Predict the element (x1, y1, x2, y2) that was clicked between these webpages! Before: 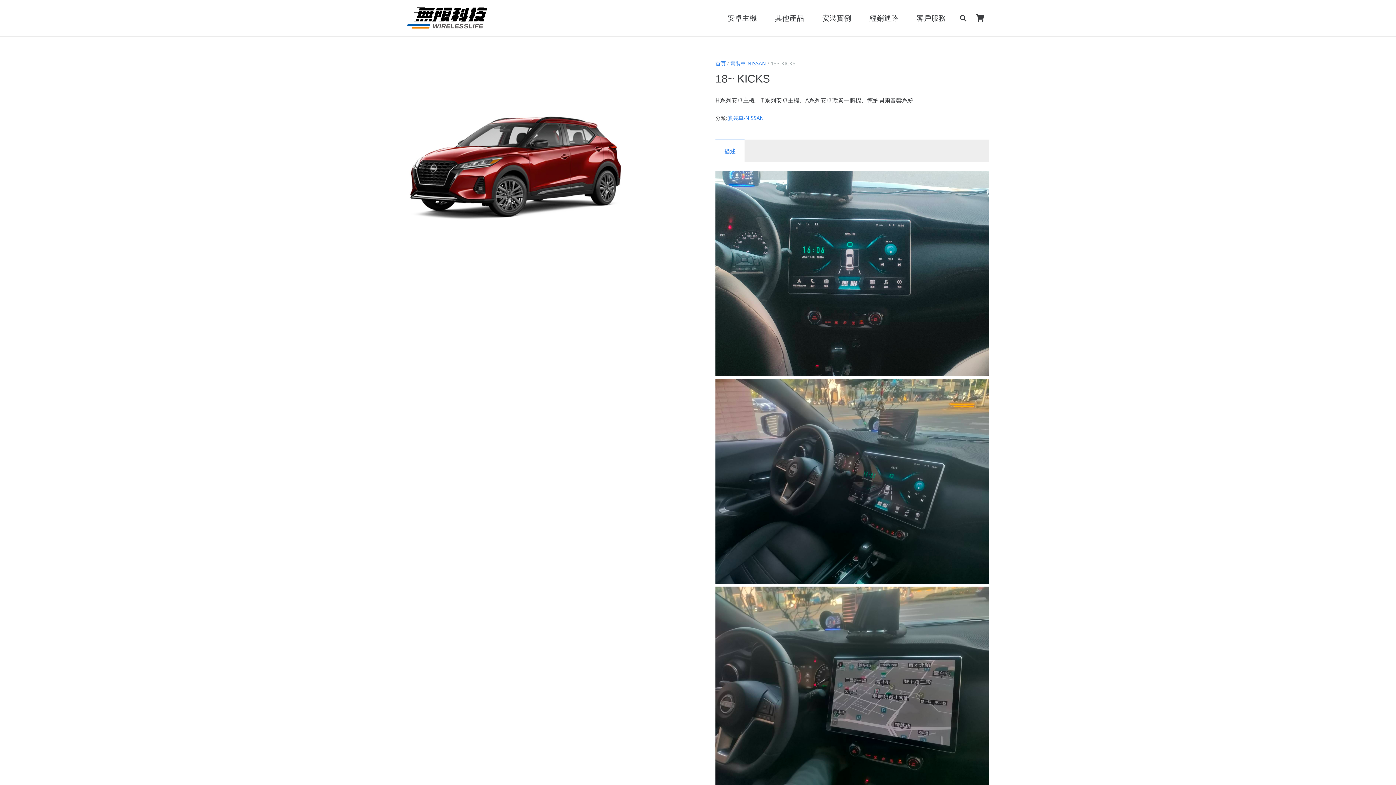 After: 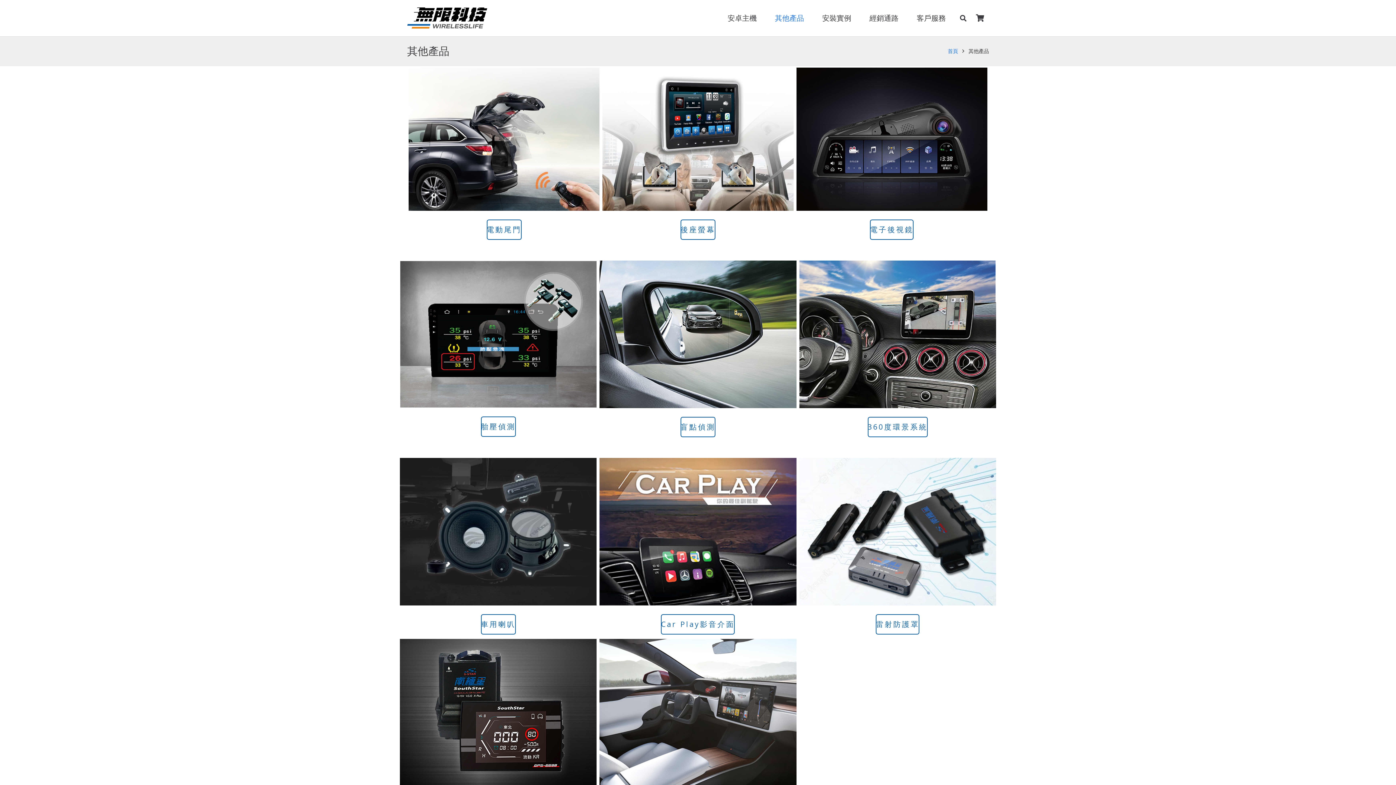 Action: label: 其他產品 bbox: (766, 0, 813, 36)